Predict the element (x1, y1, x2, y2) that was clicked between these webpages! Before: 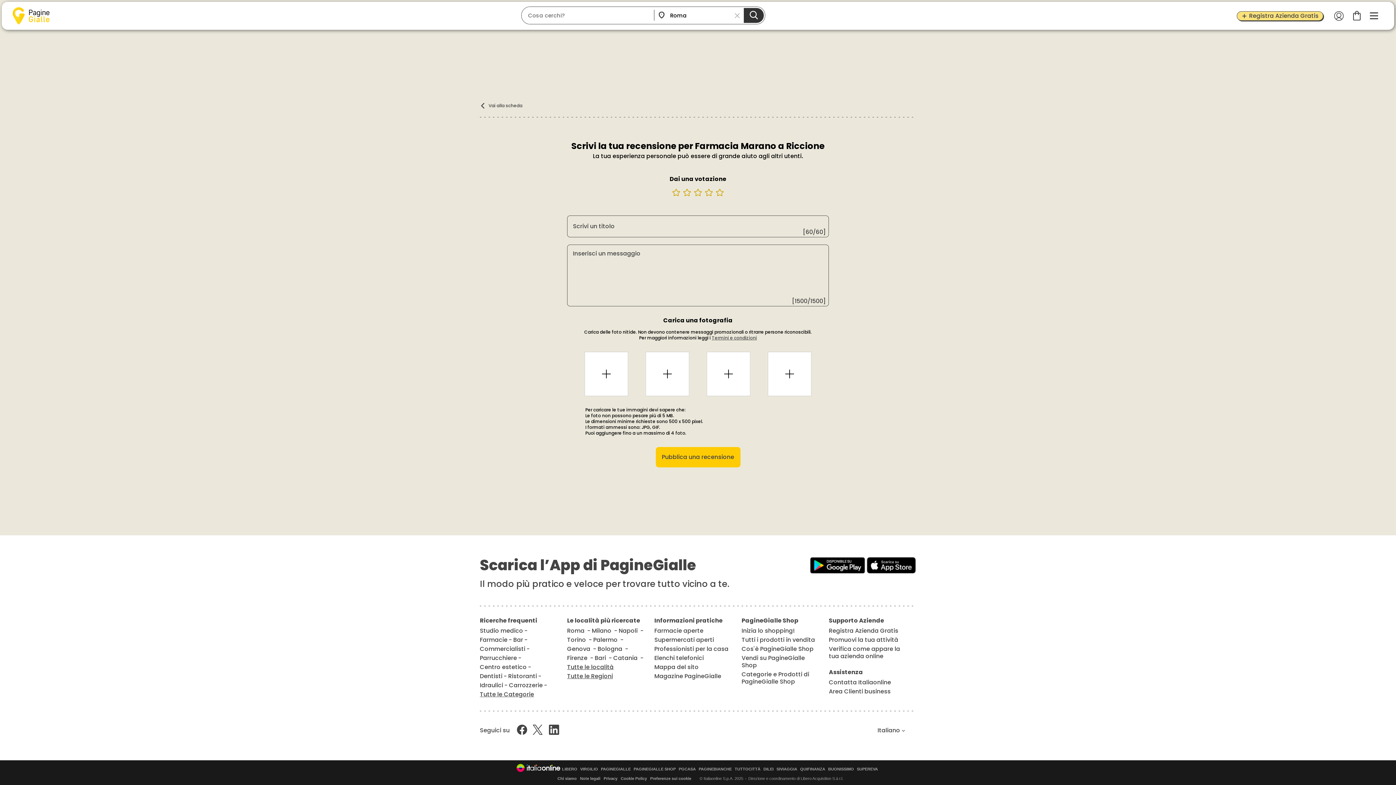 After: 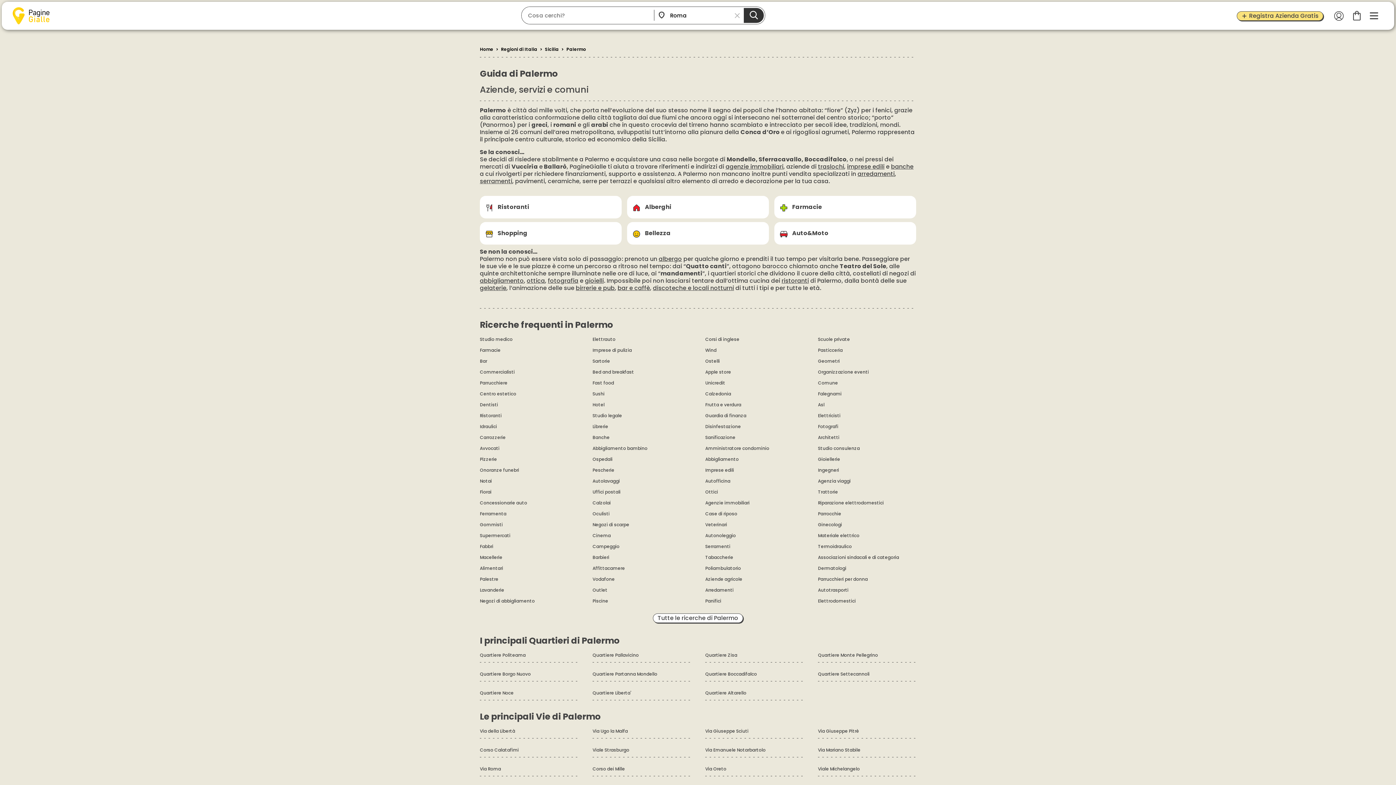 Action: bbox: (593, 636, 617, 644) label: Palermo